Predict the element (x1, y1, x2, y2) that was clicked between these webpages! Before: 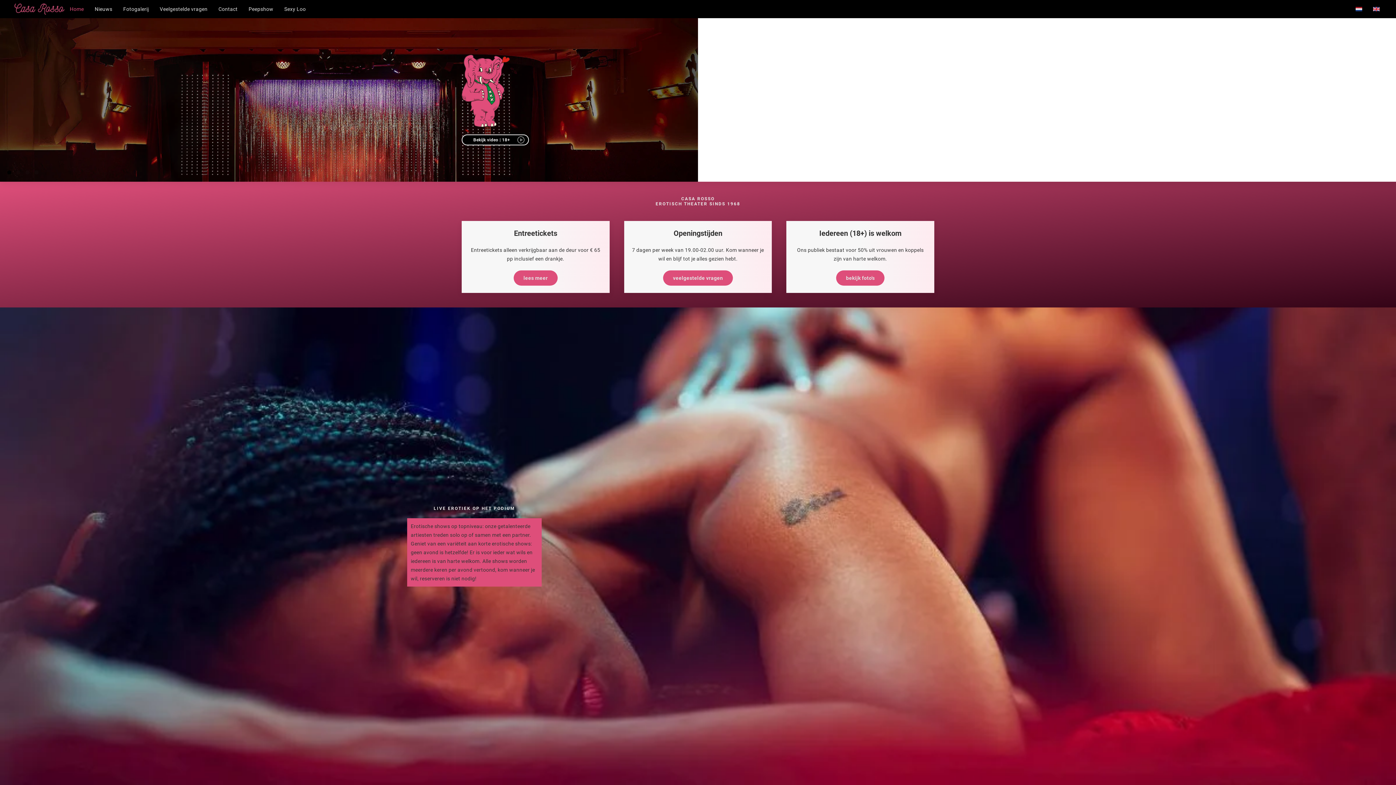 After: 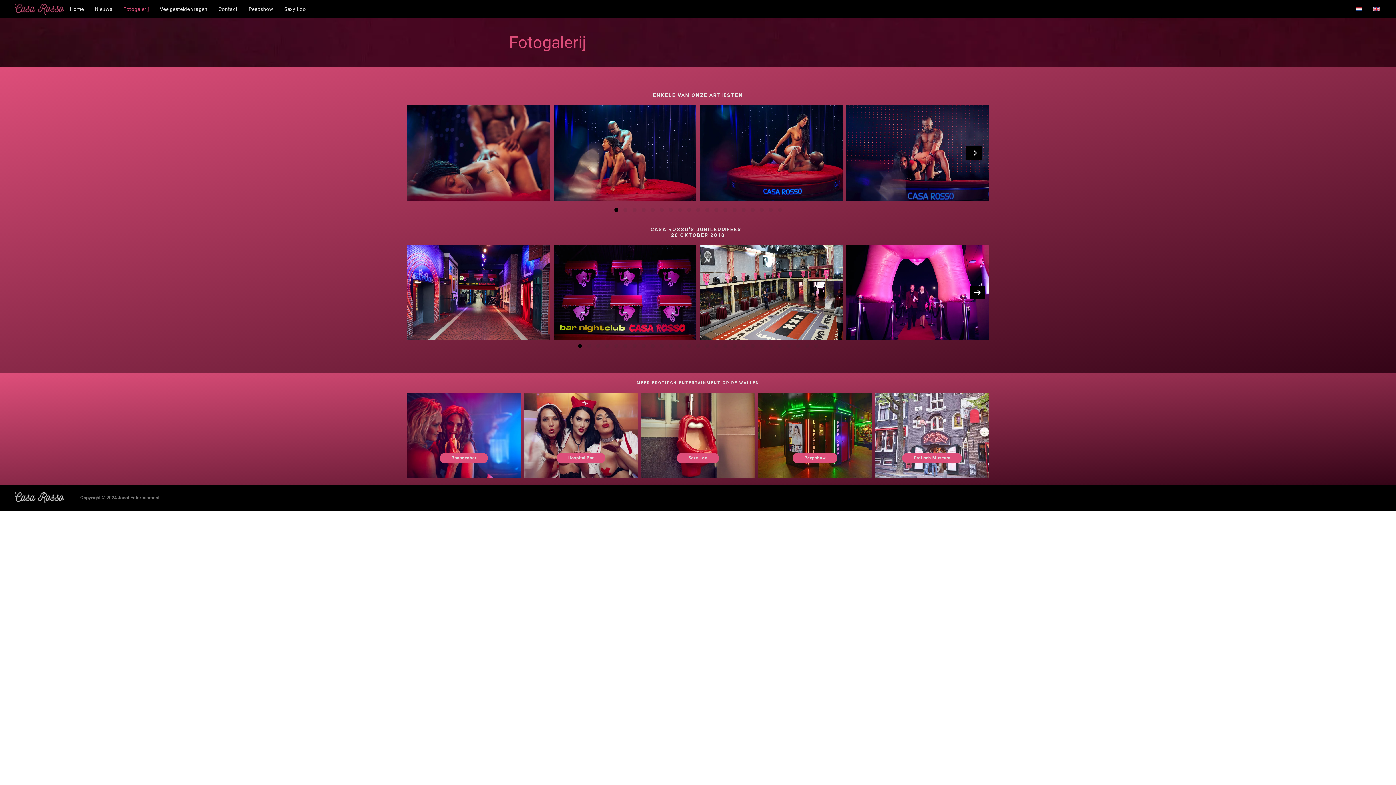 Action: label: Fotogalerij bbox: (117, 0, 154, 18)